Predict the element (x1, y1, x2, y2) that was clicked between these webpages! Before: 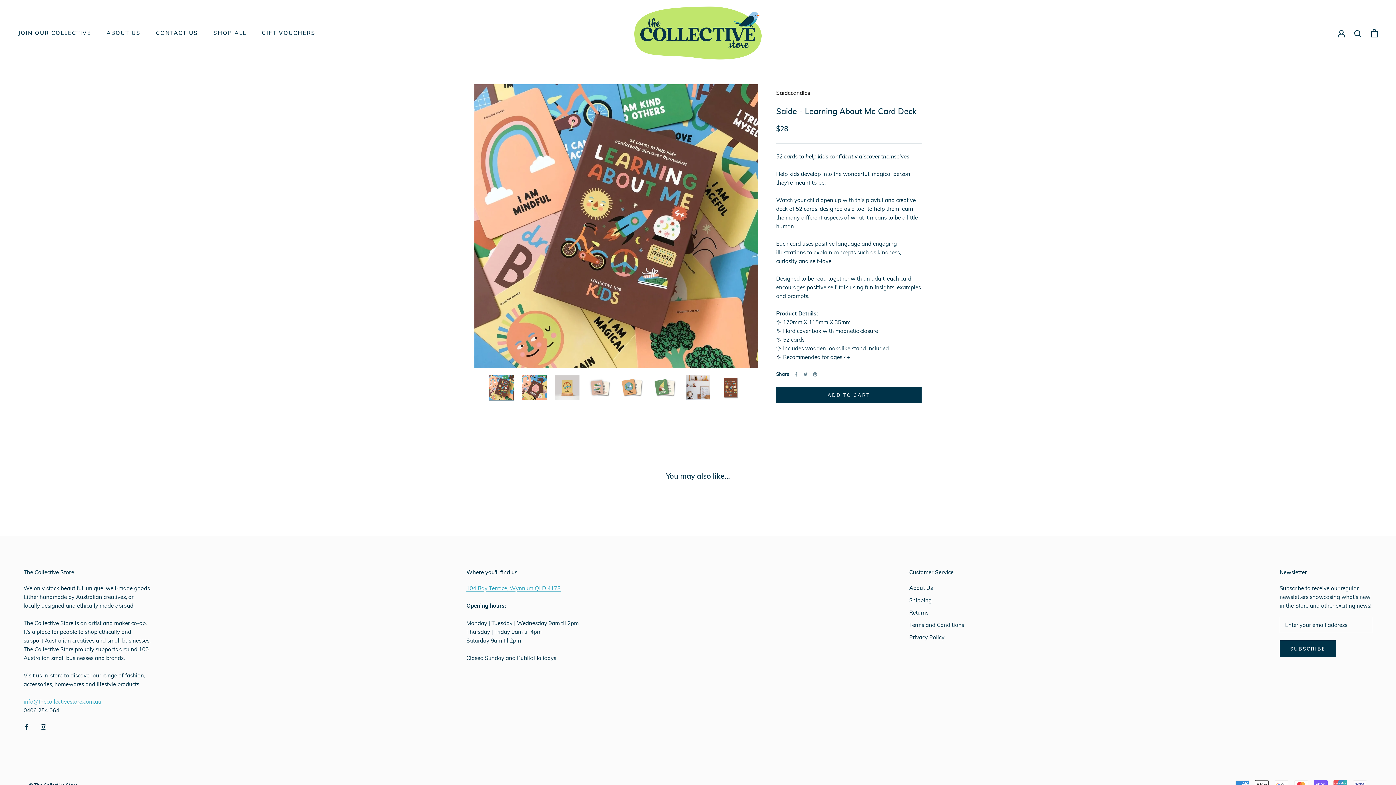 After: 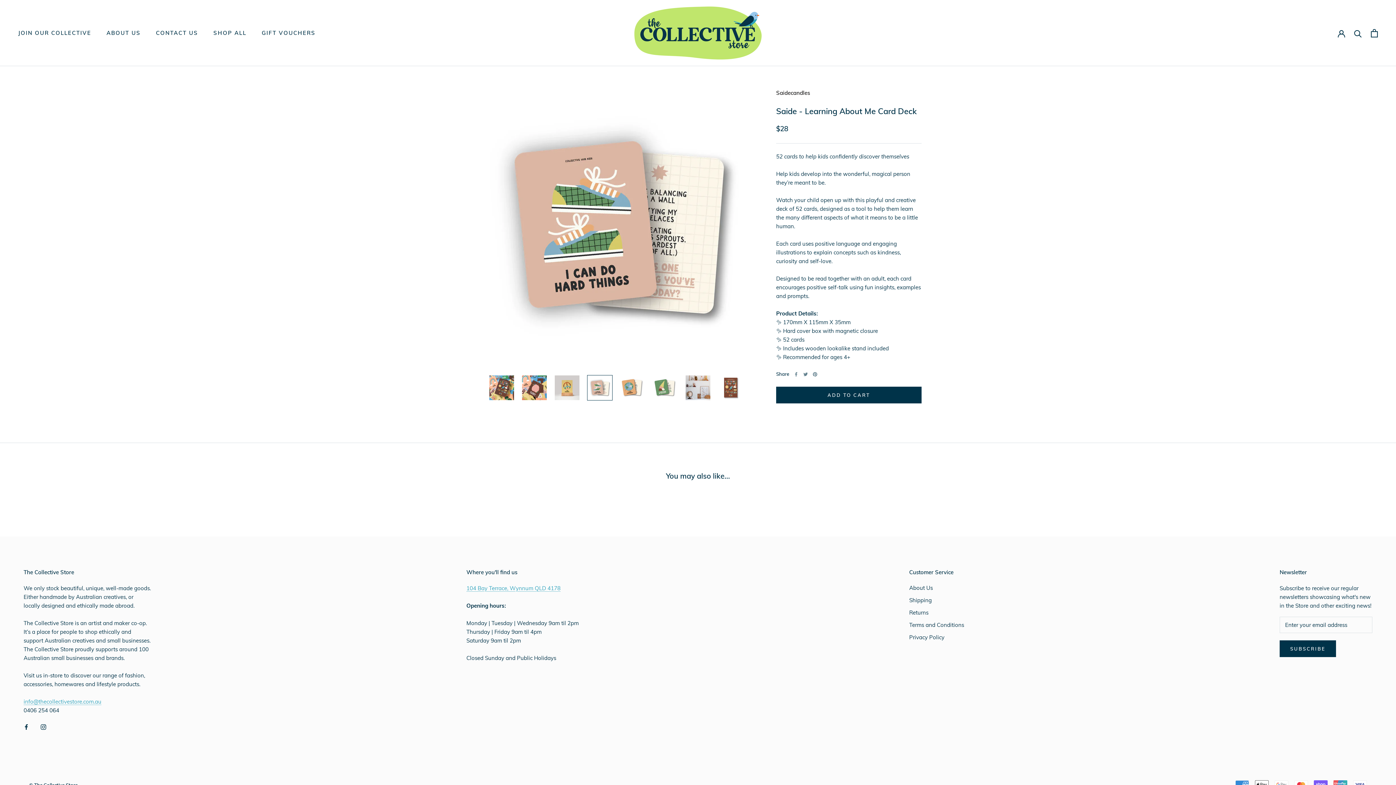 Action: bbox: (587, 375, 612, 400)